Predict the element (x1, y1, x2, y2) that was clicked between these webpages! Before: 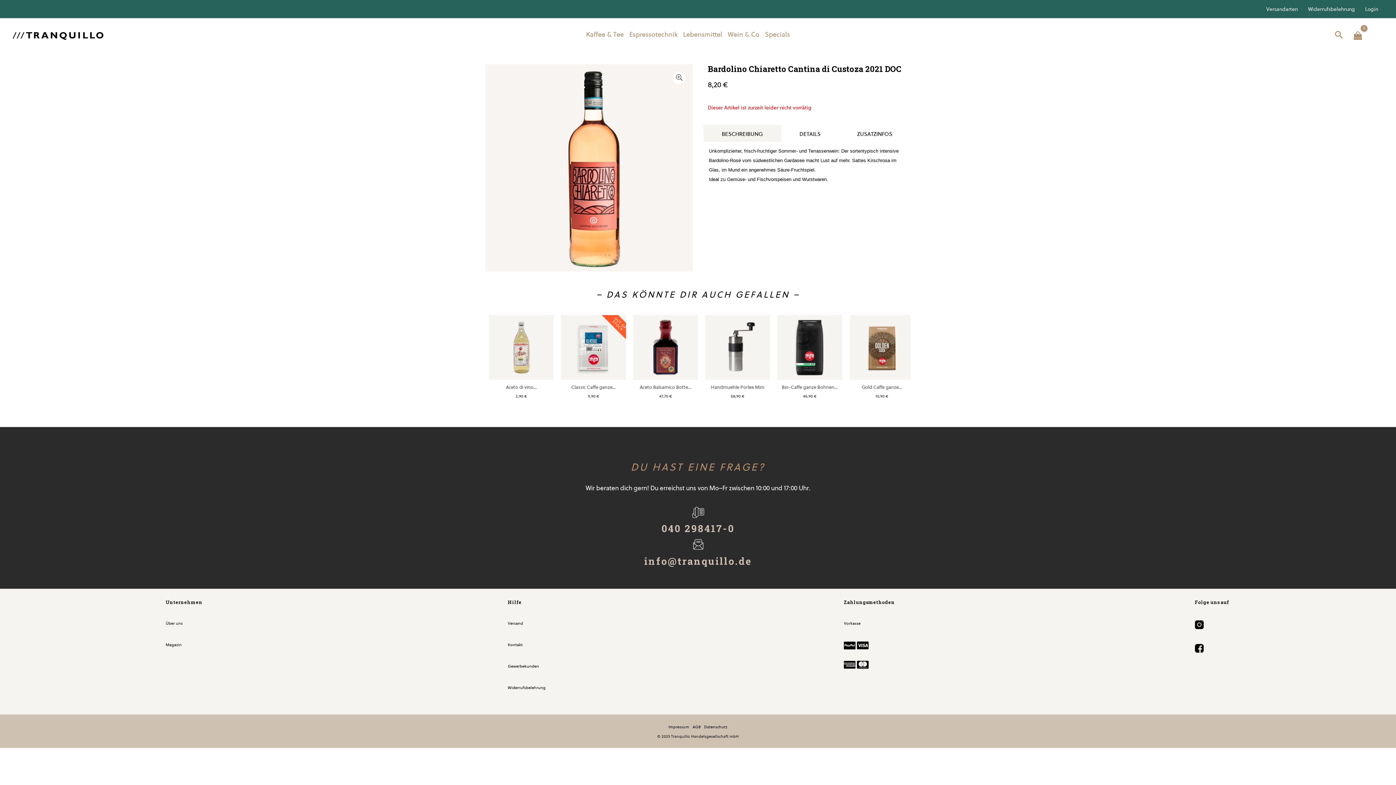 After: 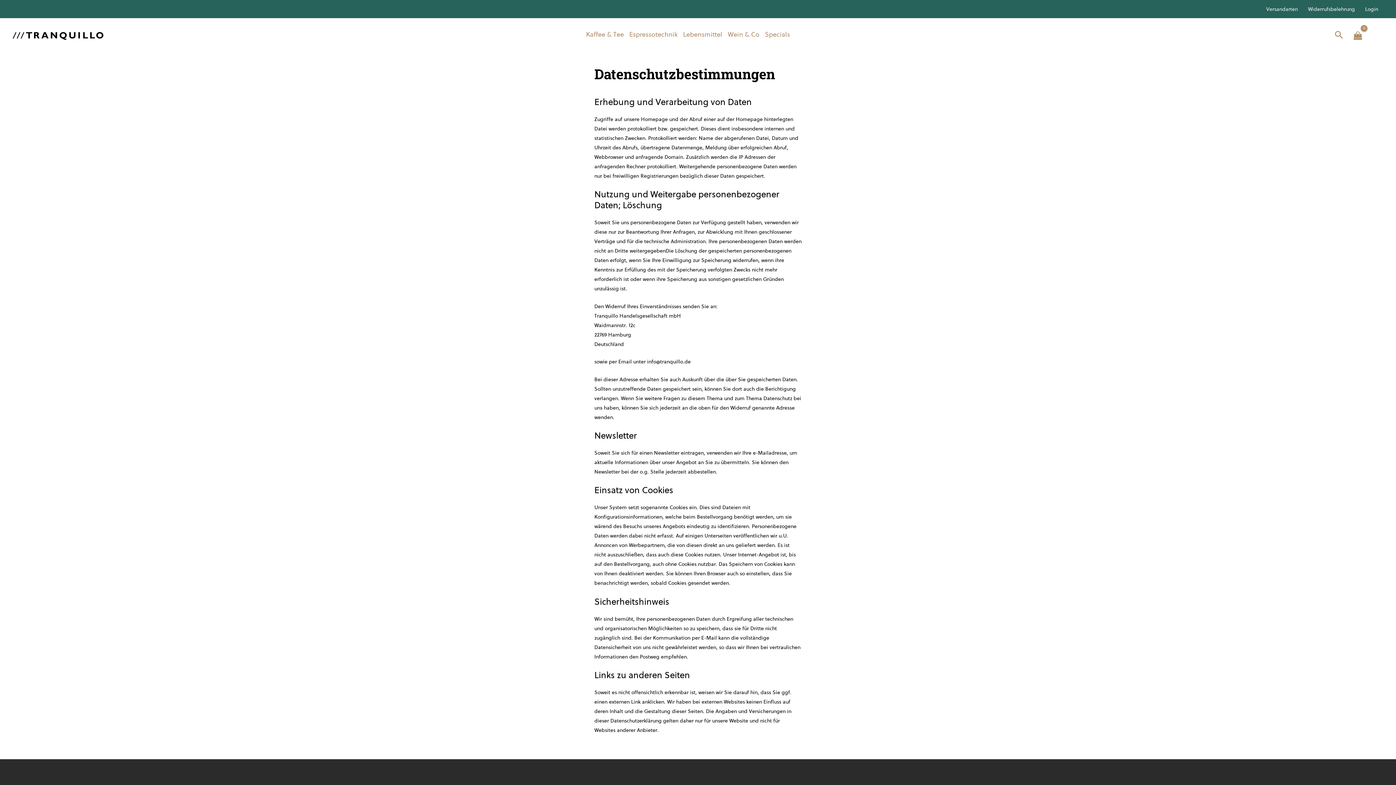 Action: label: Datenschutz bbox: (704, 724, 727, 729)